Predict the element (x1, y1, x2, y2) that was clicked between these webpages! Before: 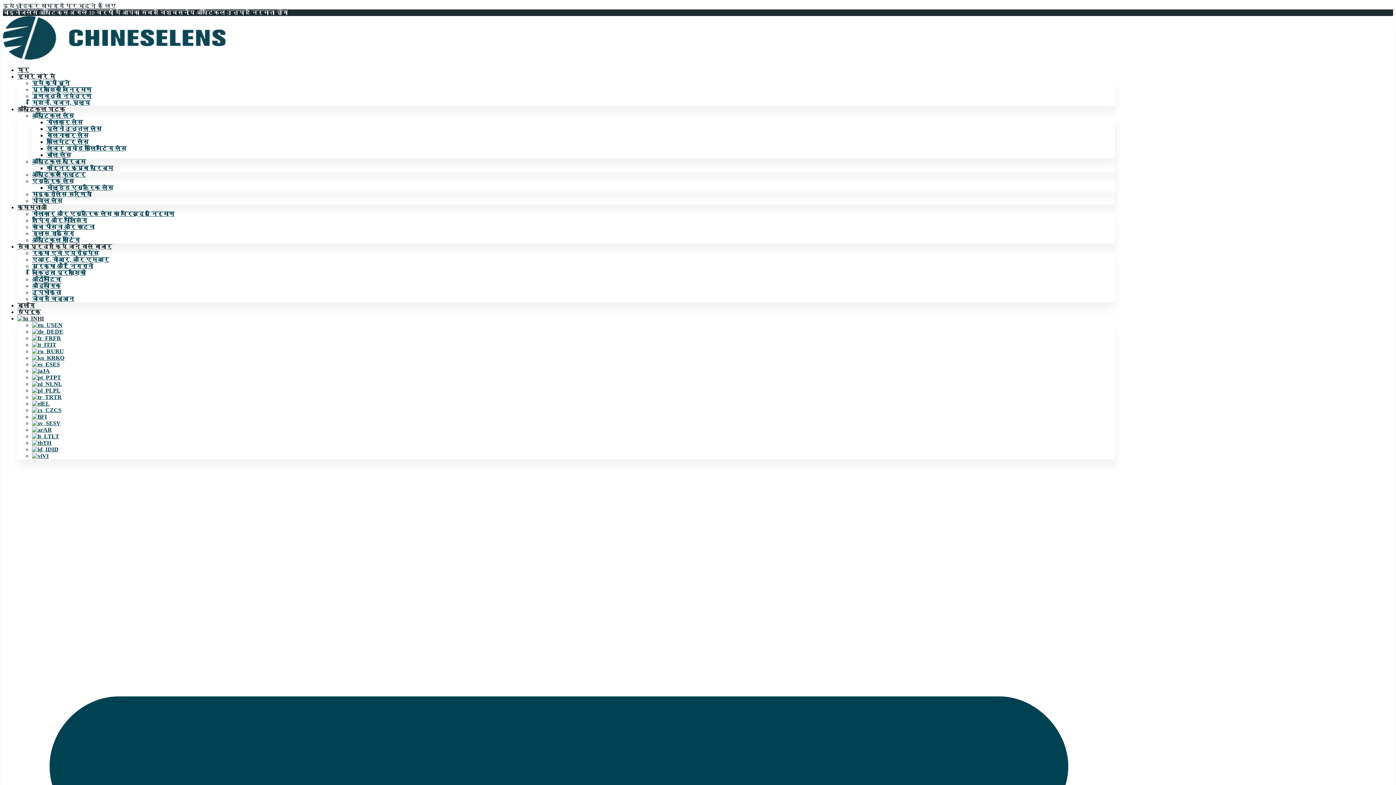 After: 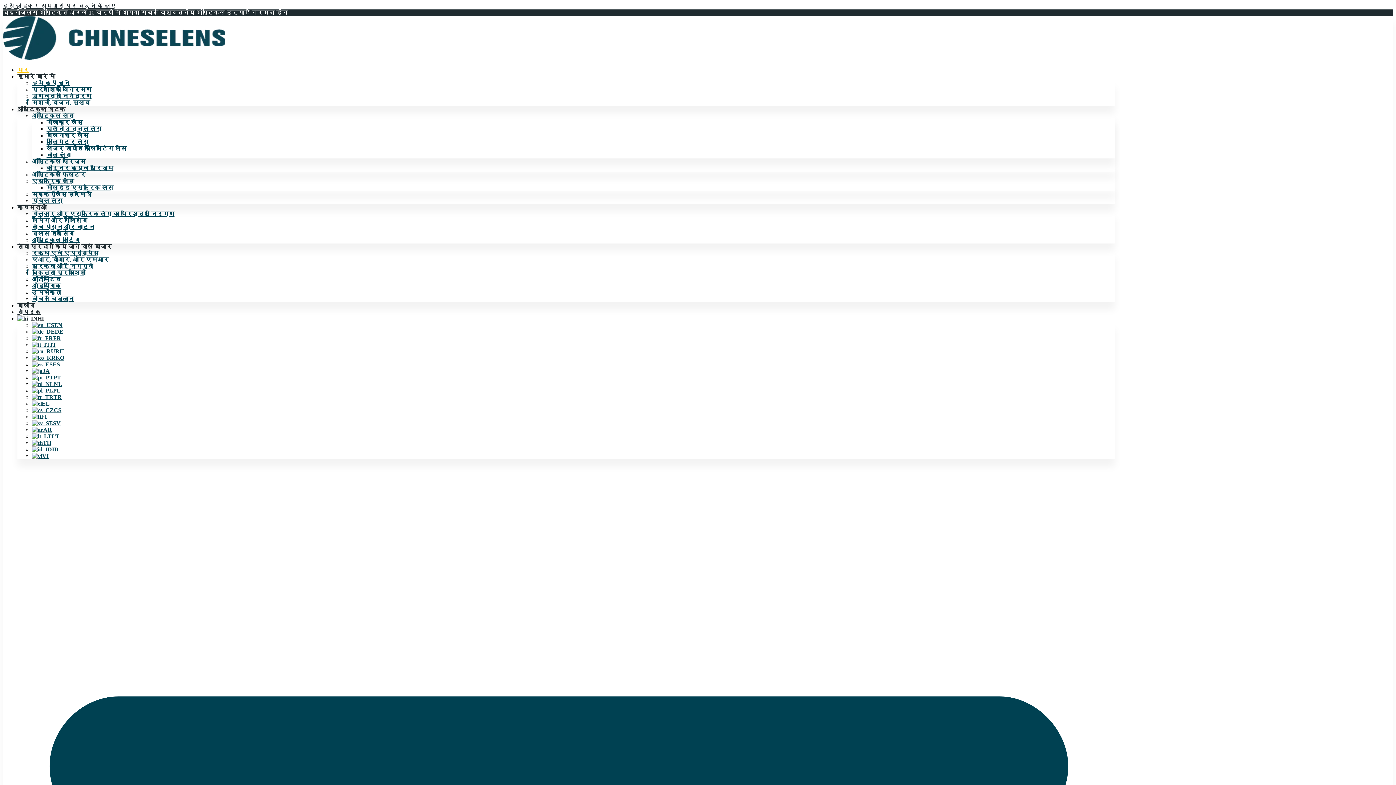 Action: bbox: (2, 54, 225, 60)